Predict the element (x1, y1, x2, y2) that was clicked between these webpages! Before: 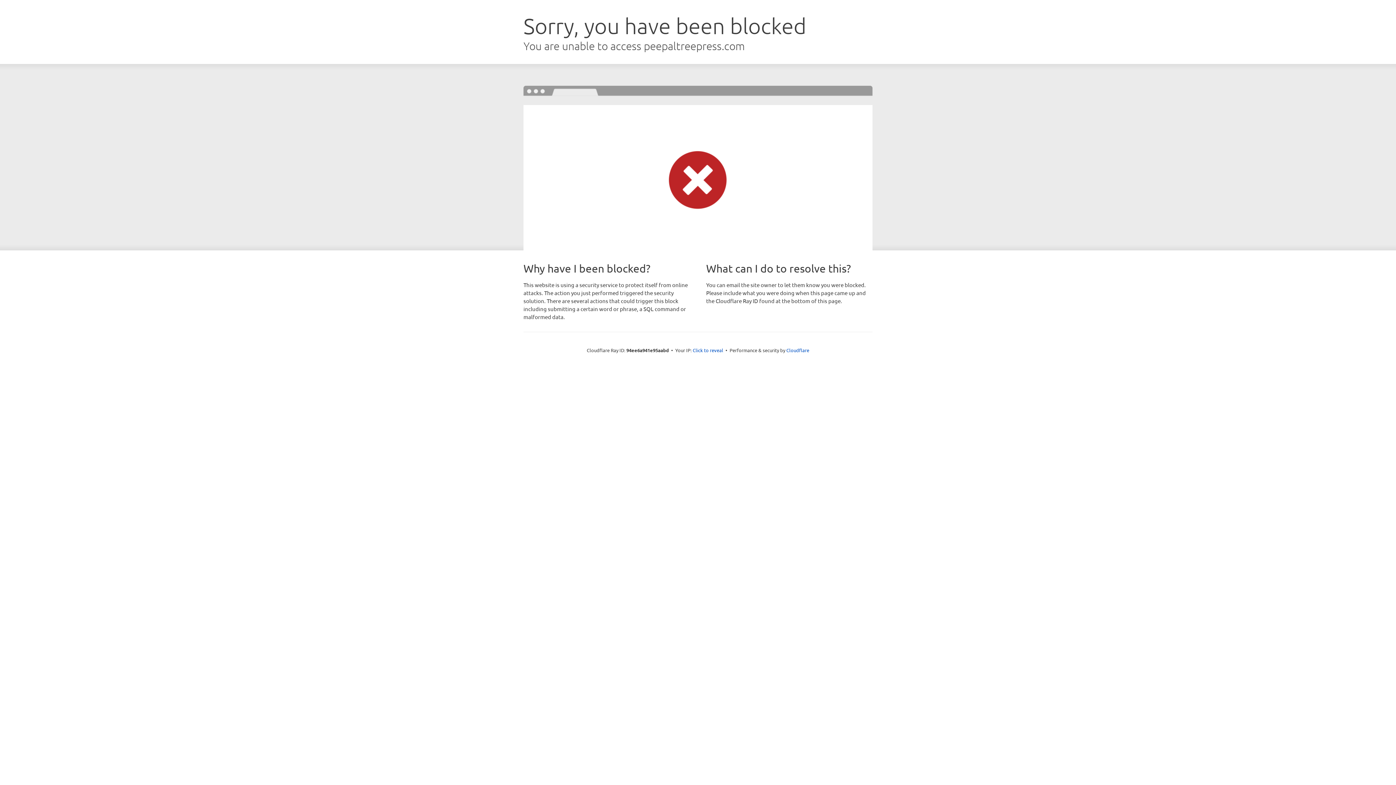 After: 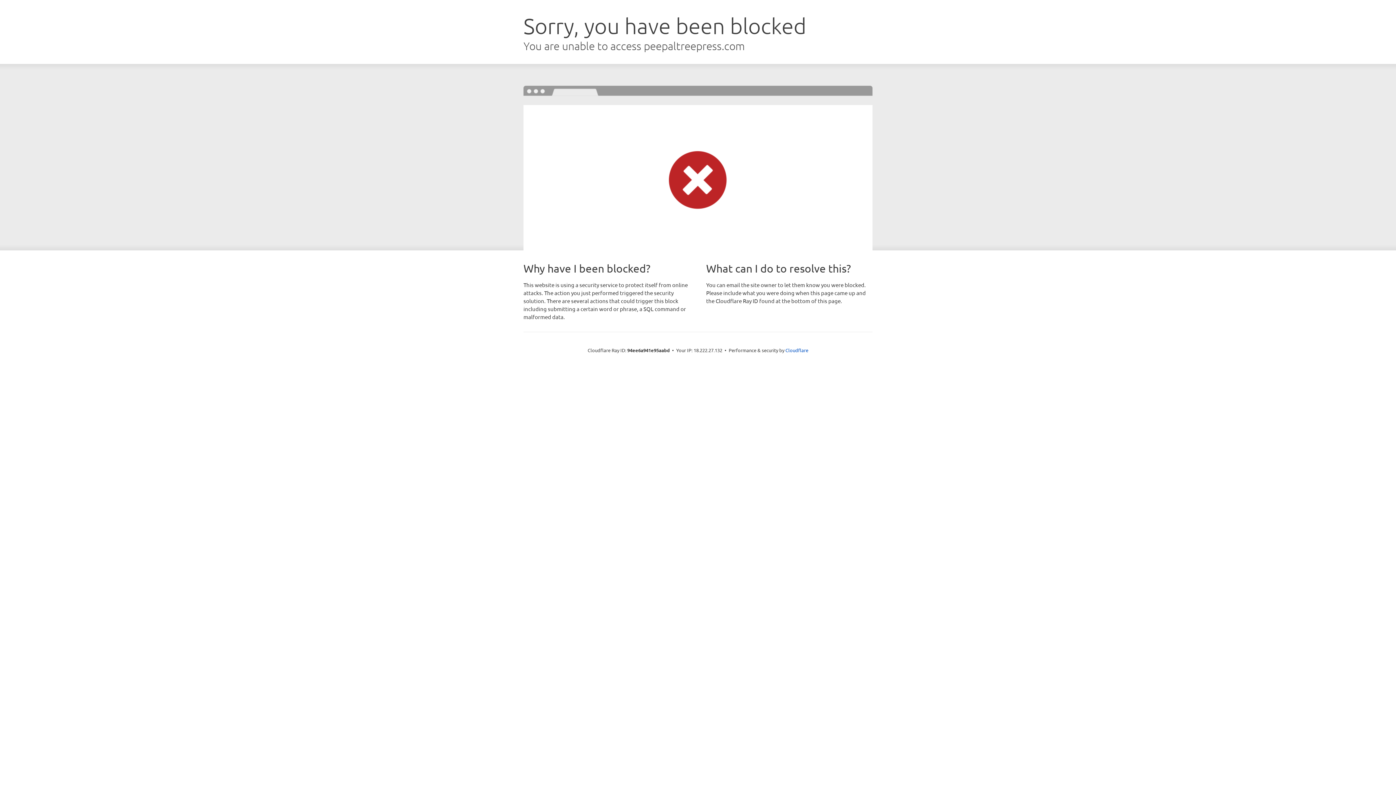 Action: label: Click to reveal bbox: (692, 346, 723, 353)